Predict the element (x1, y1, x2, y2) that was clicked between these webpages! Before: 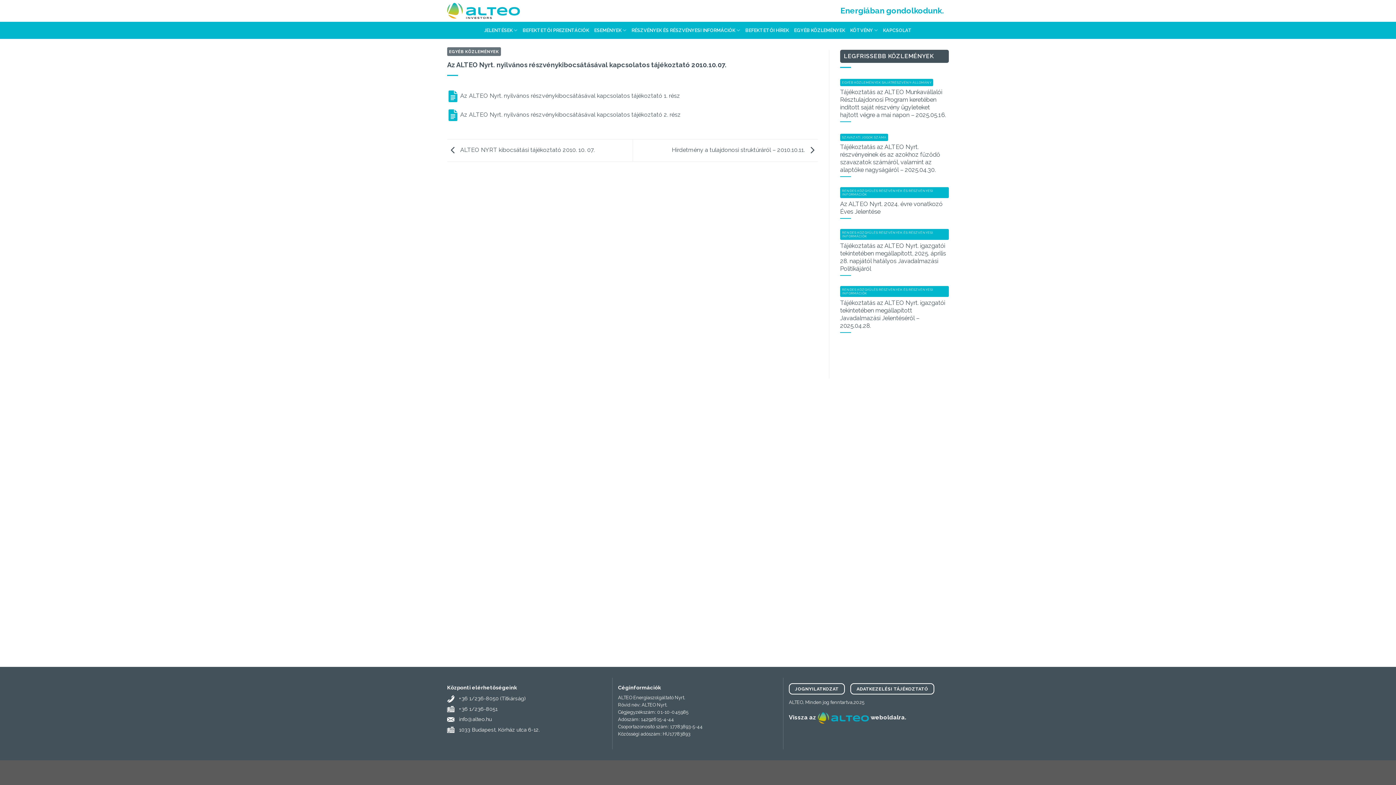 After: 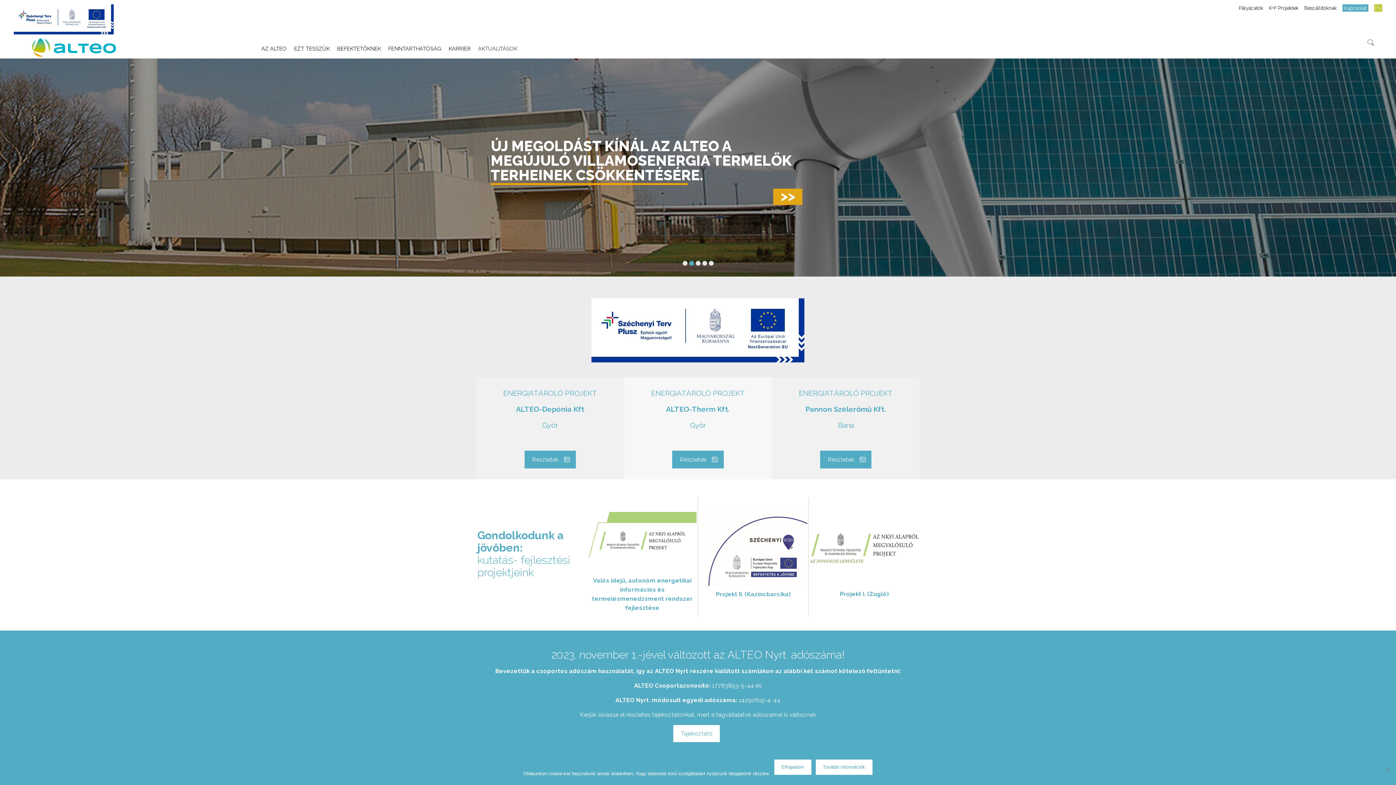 Action: bbox: (816, 714, 870, 721)